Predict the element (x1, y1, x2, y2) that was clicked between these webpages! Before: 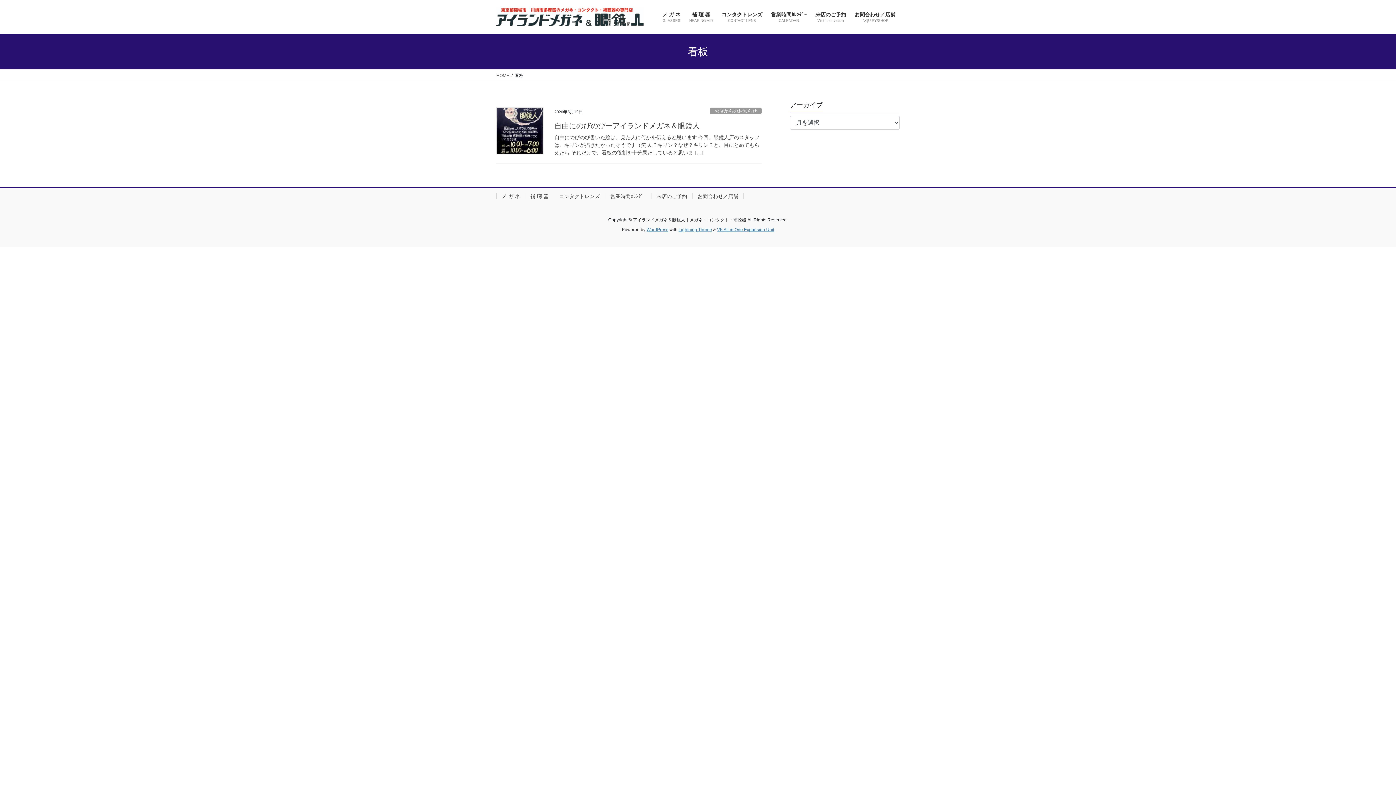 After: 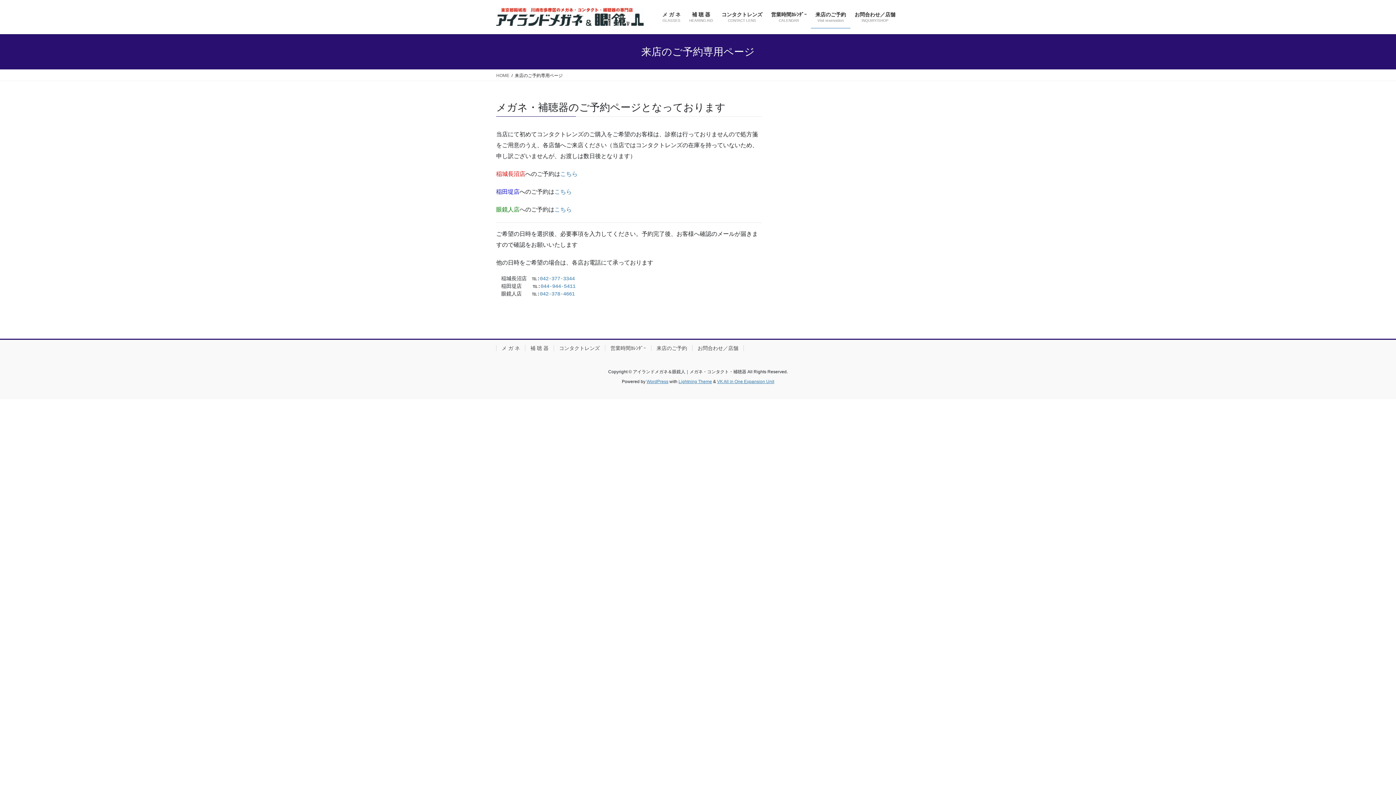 Action: bbox: (811, 6, 850, 28) label: 来店のご予約
Visit reservation